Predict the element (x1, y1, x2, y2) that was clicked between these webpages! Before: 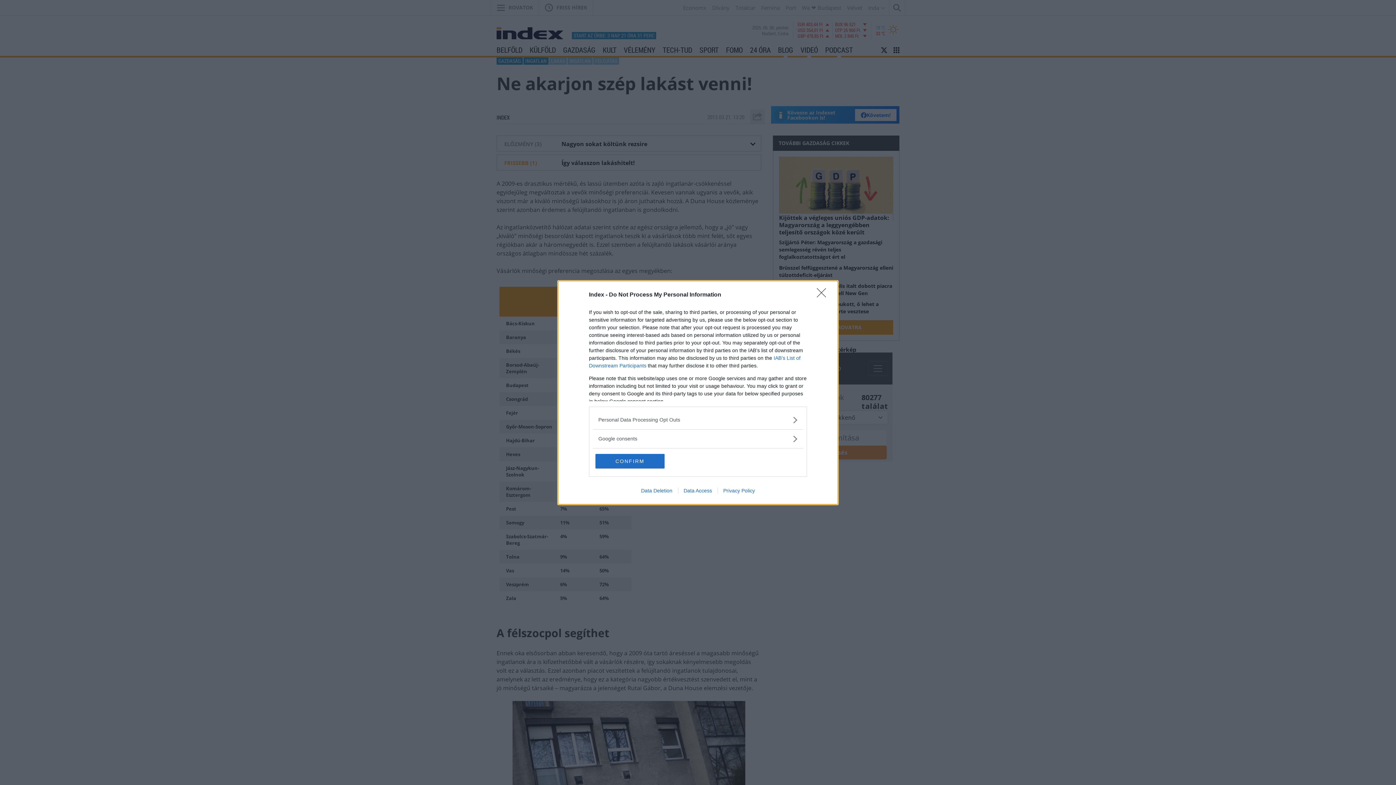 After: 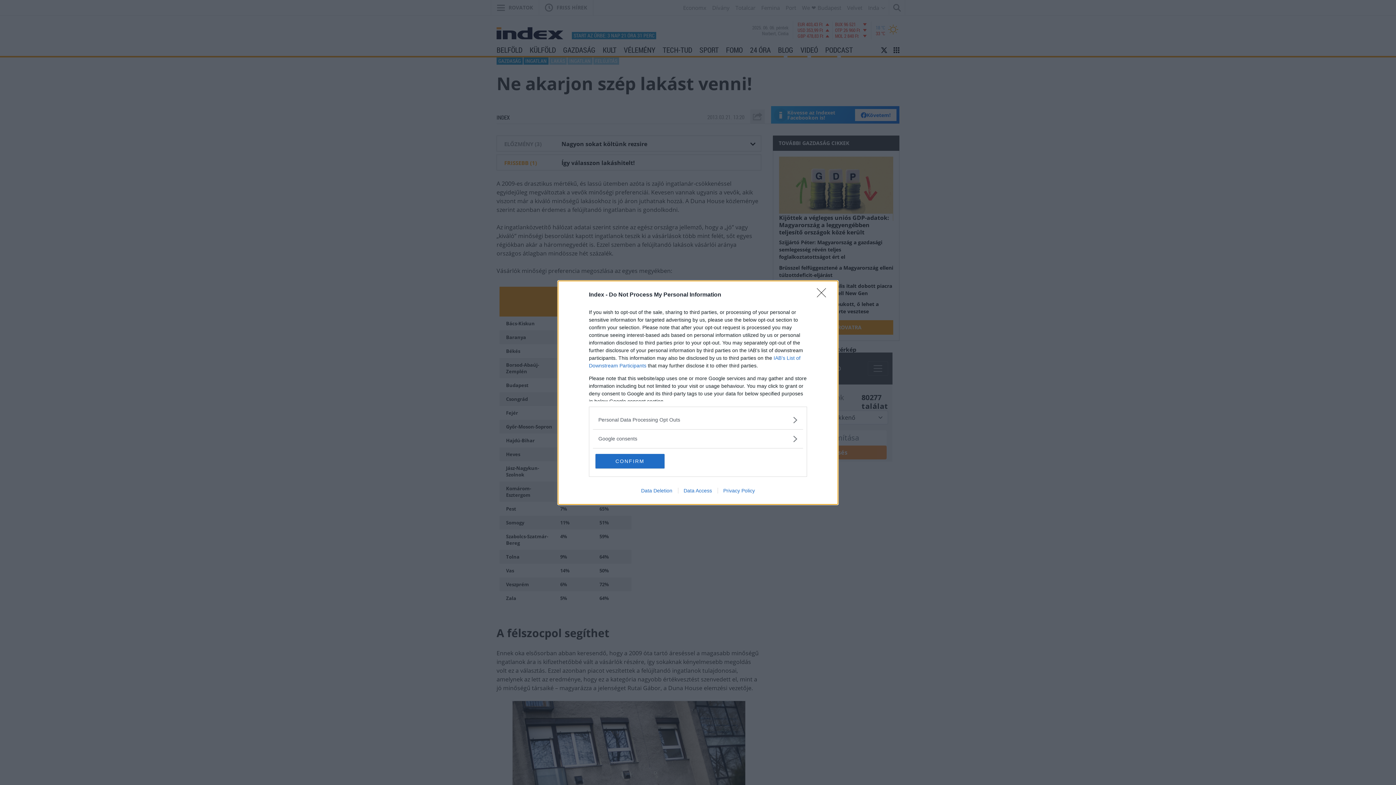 Action: label: Data Deletion bbox: (635, 487, 678, 493)